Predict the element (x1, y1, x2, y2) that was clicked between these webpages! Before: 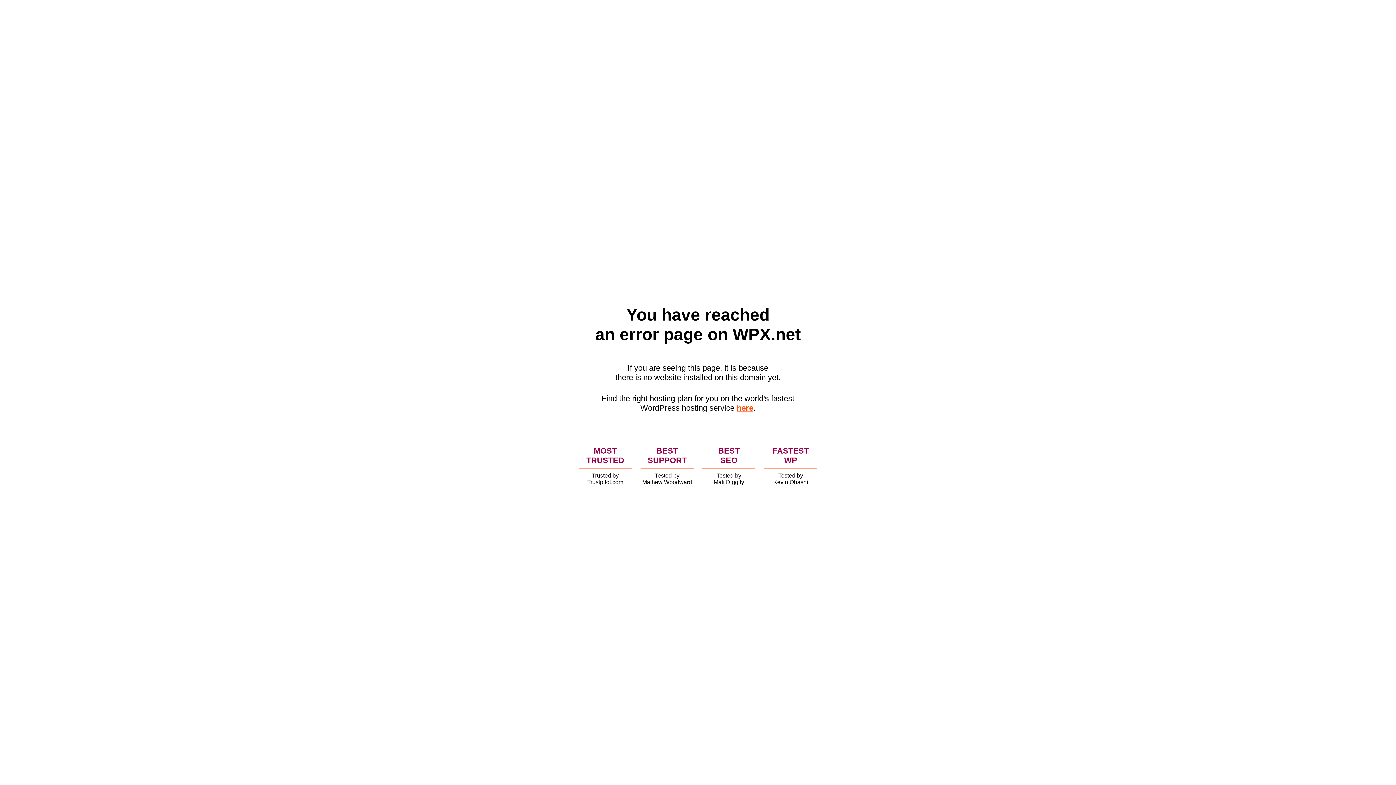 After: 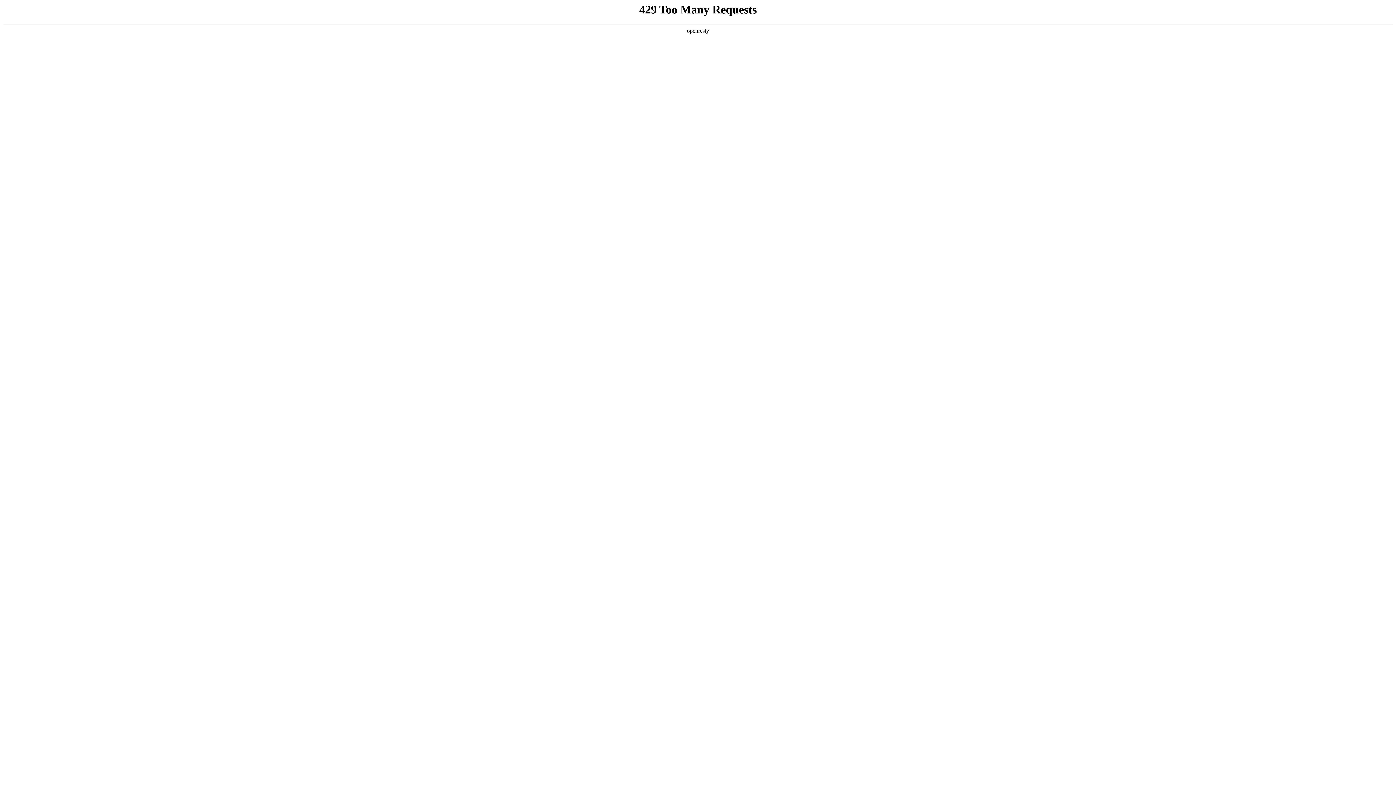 Action: bbox: (736, 403, 753, 412) label: here